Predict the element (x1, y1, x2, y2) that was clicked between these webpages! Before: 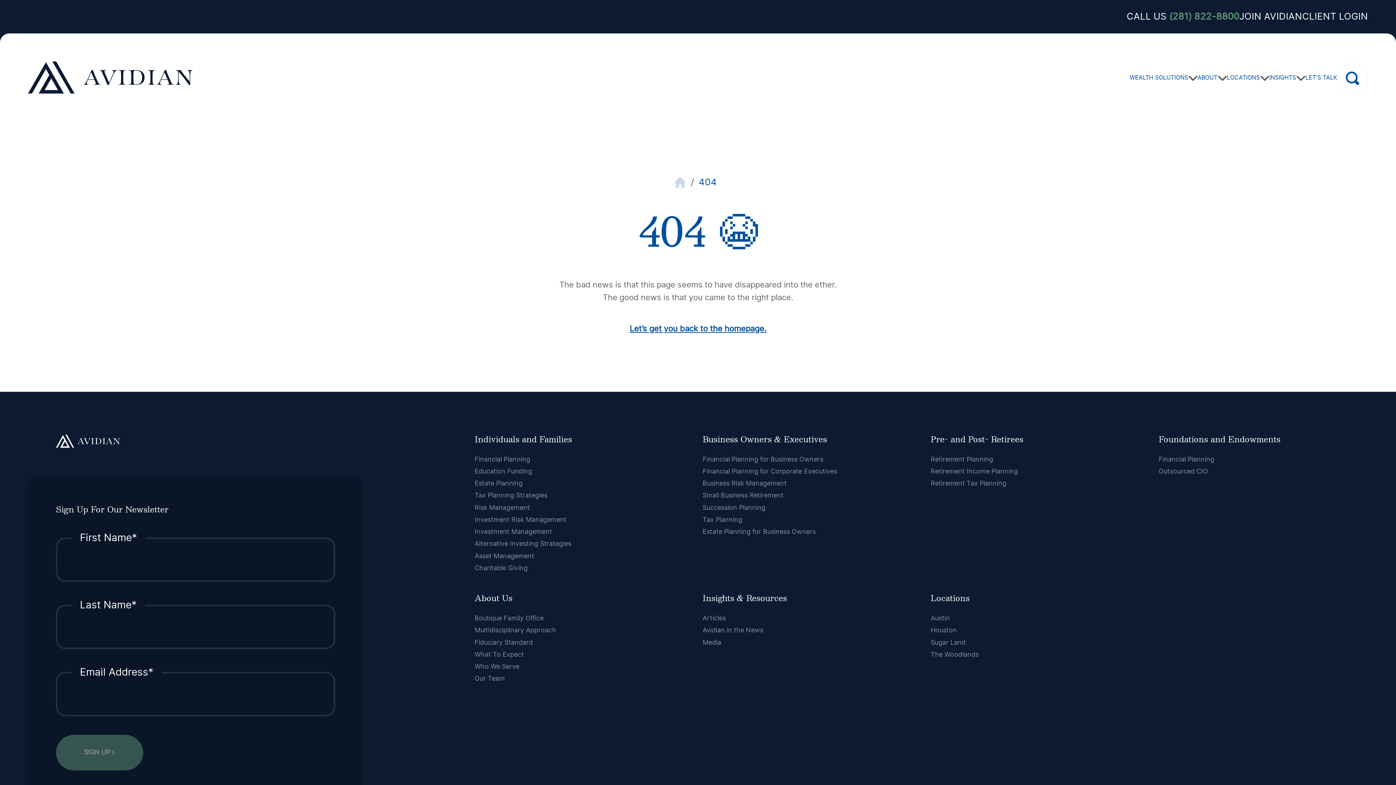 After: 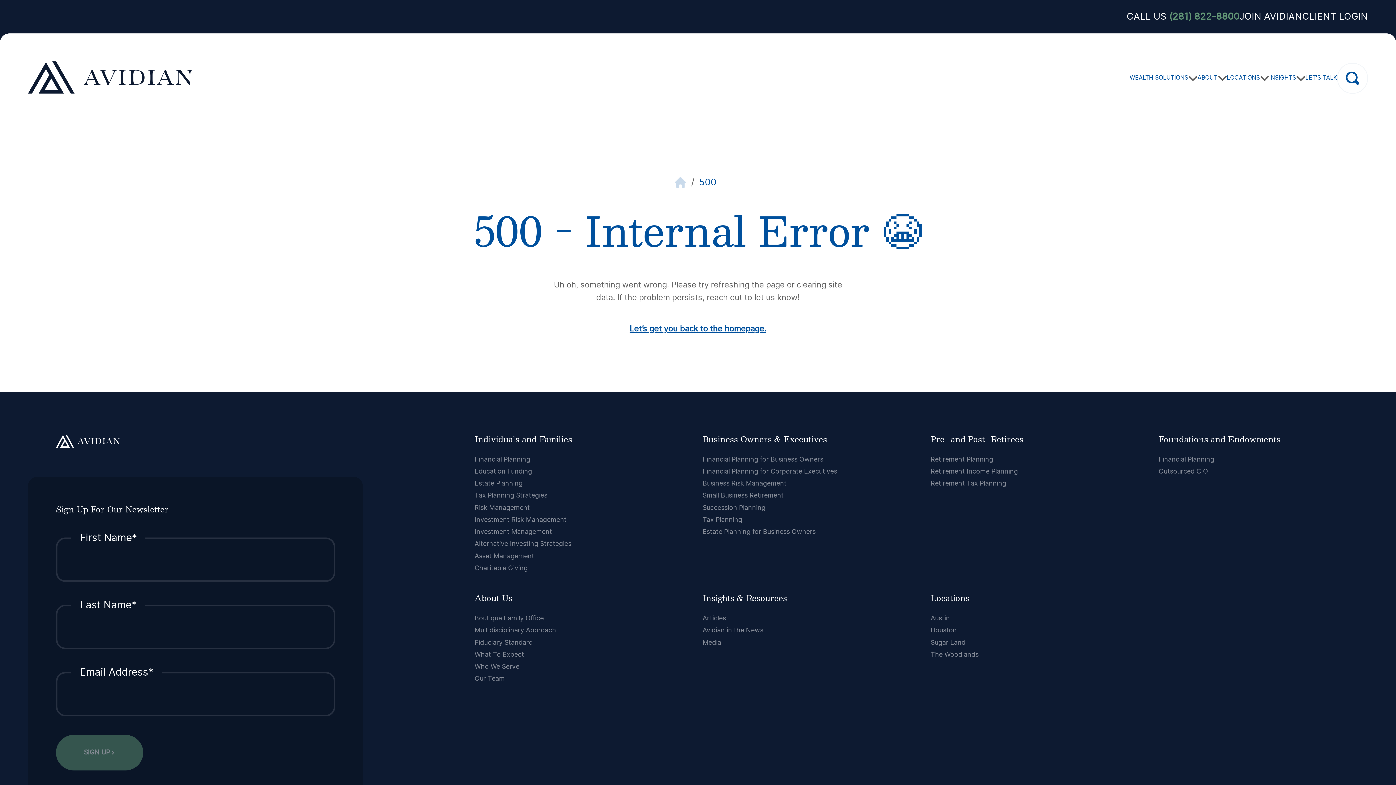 Action: bbox: (674, 176, 686, 188)